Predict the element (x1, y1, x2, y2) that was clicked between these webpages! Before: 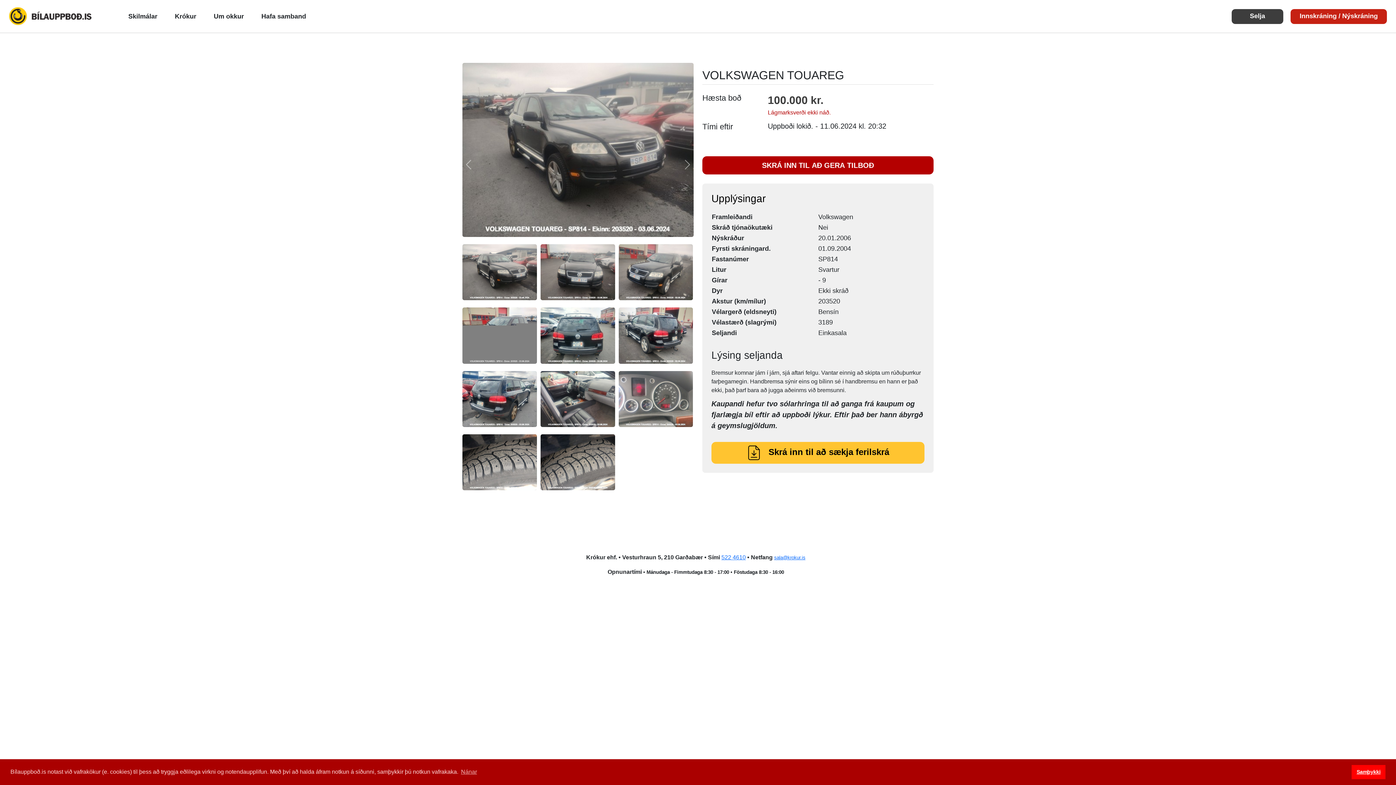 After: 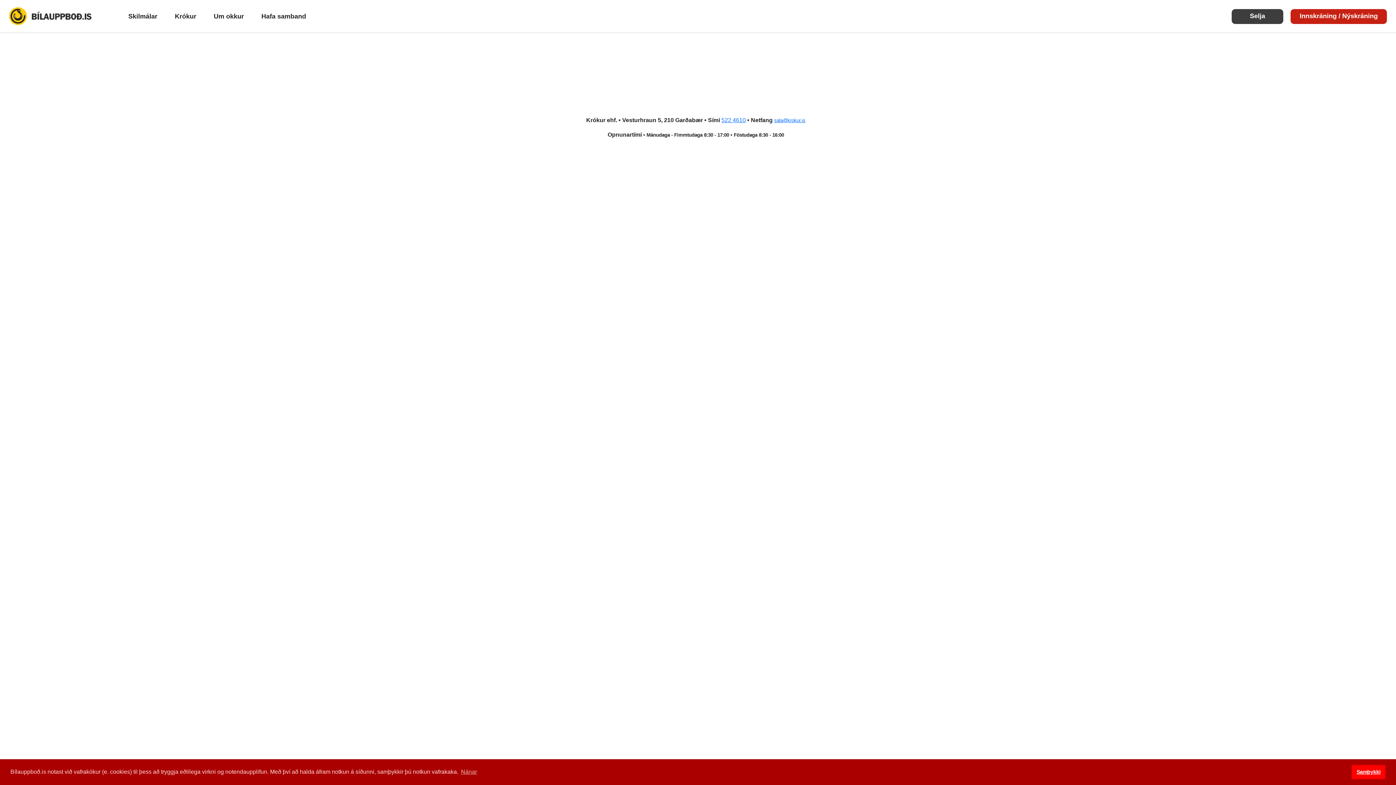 Action: bbox: (702, 156, 933, 174) label: SKRÁ INN TIL AÐ GERA TILBOÐ